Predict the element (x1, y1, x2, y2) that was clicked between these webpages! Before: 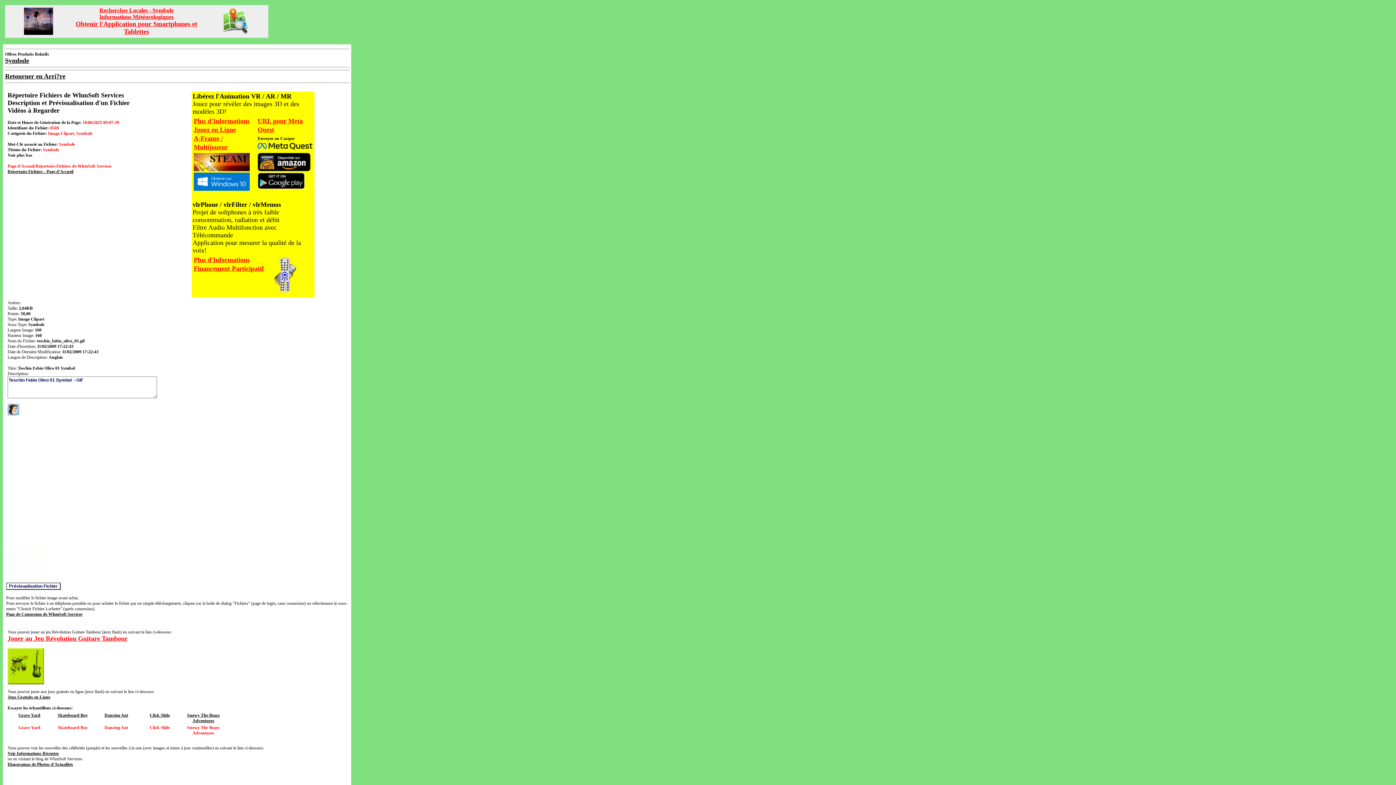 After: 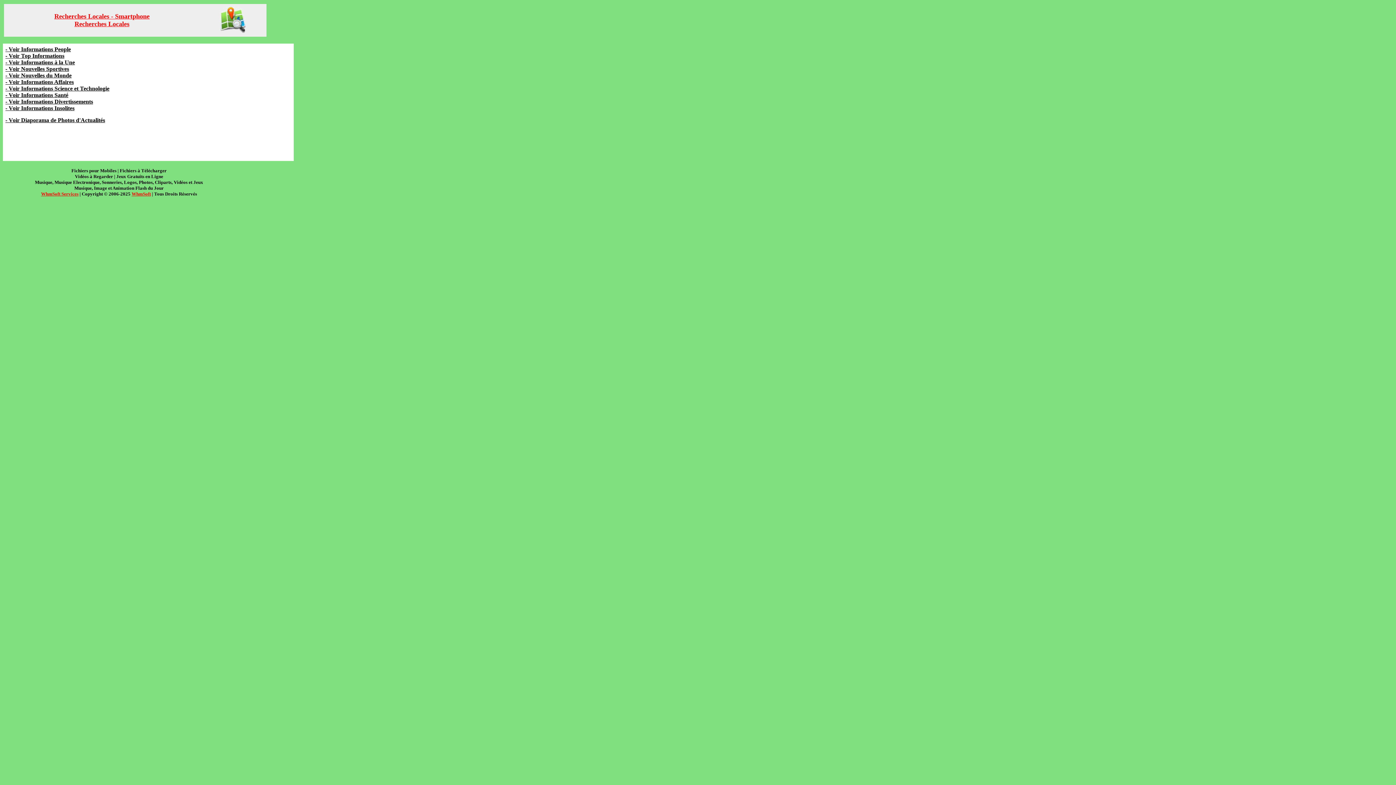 Action: bbox: (7, 751, 58, 756) label: Voir Informations Récentes